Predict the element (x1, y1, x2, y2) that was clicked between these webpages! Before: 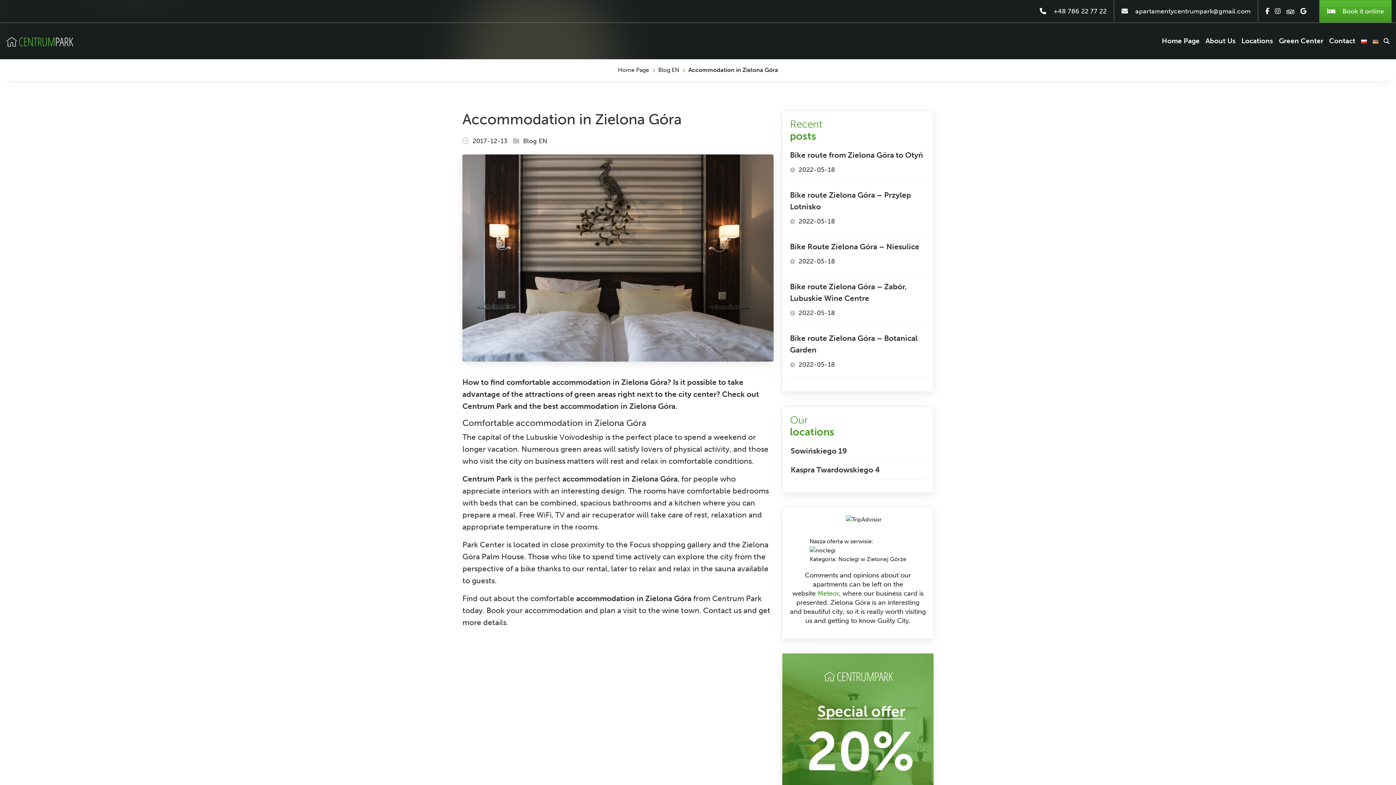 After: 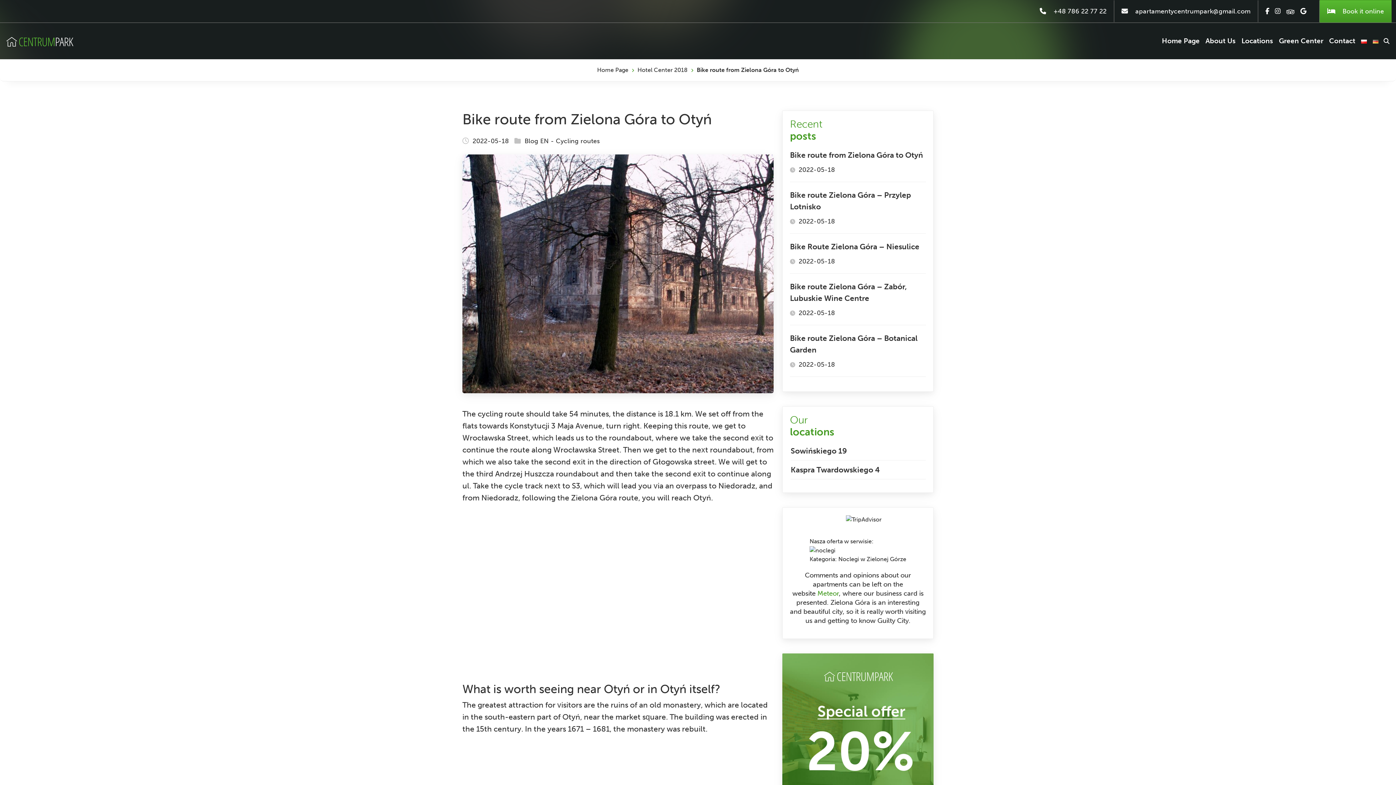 Action: label: Bike route from Zielona Góra to Otyń bbox: (790, 150, 923, 159)